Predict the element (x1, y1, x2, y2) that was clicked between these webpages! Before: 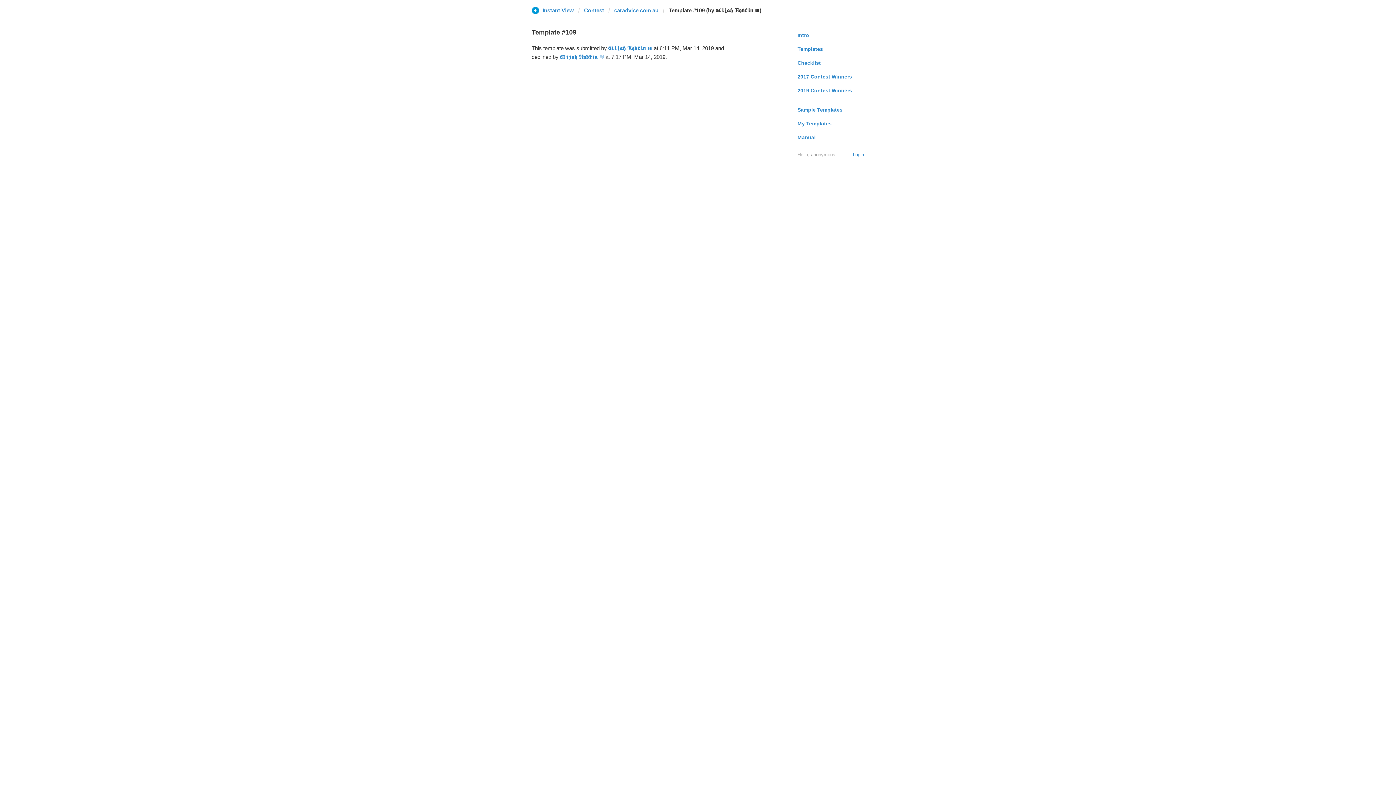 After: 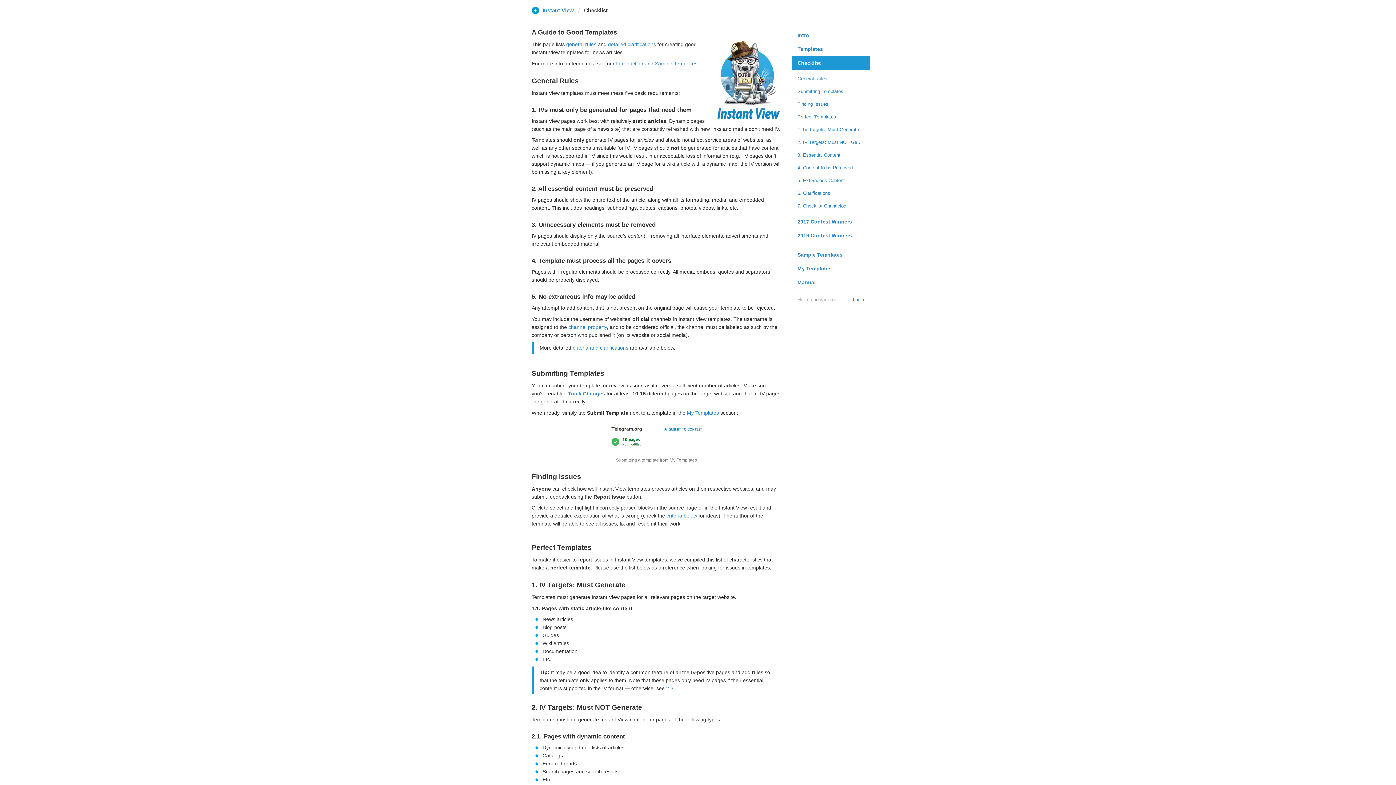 Action: label: Checklist bbox: (792, 56, 869, 69)